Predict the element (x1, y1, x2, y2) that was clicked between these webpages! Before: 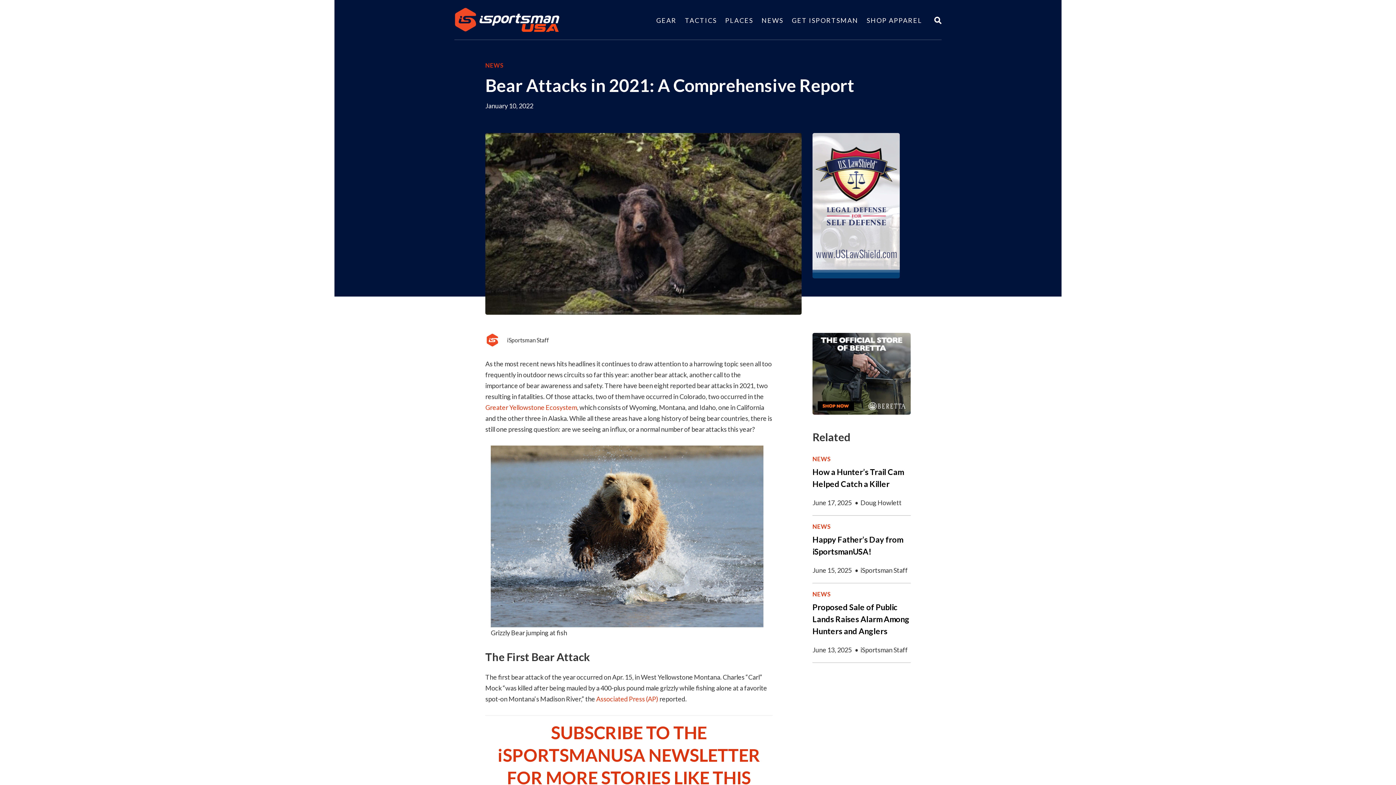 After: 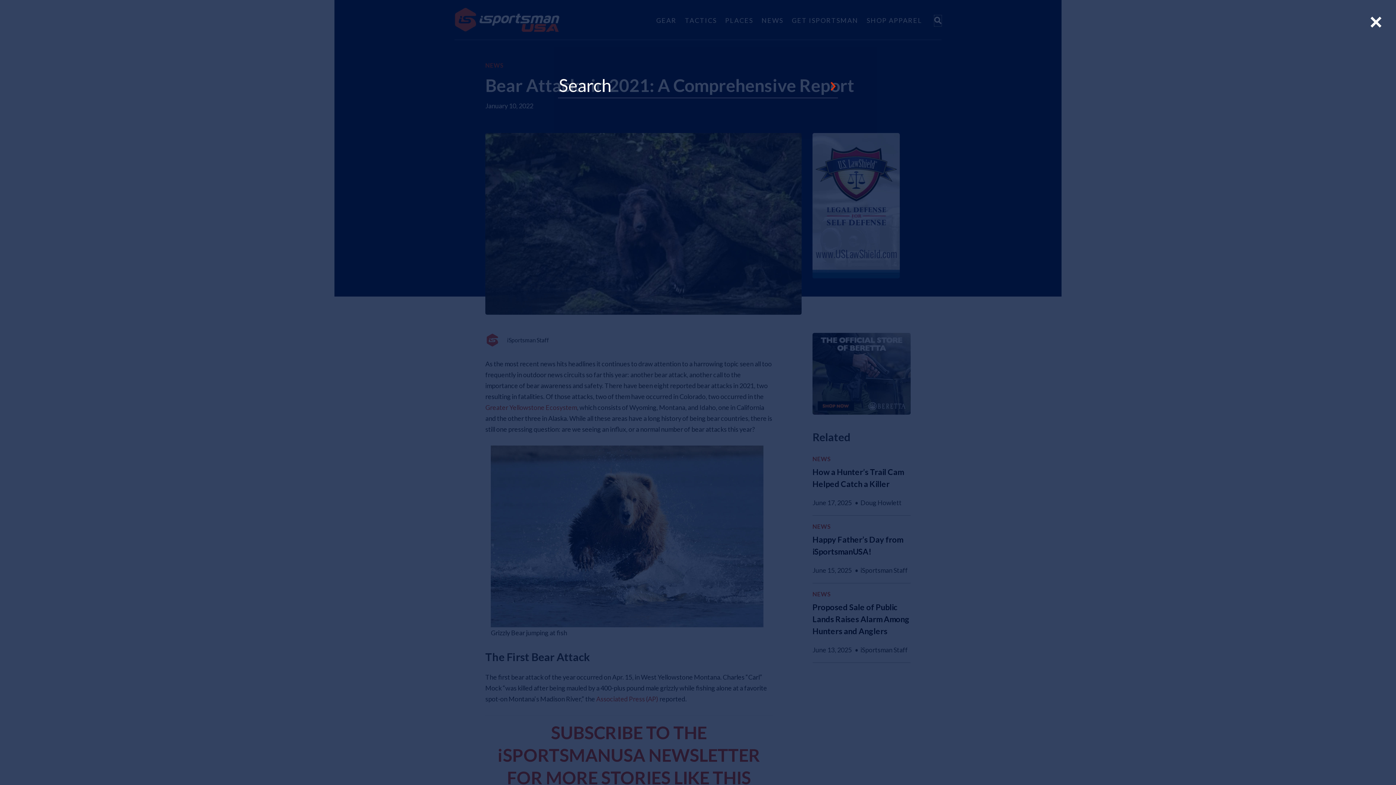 Action: bbox: (934, 15, 941, 26)